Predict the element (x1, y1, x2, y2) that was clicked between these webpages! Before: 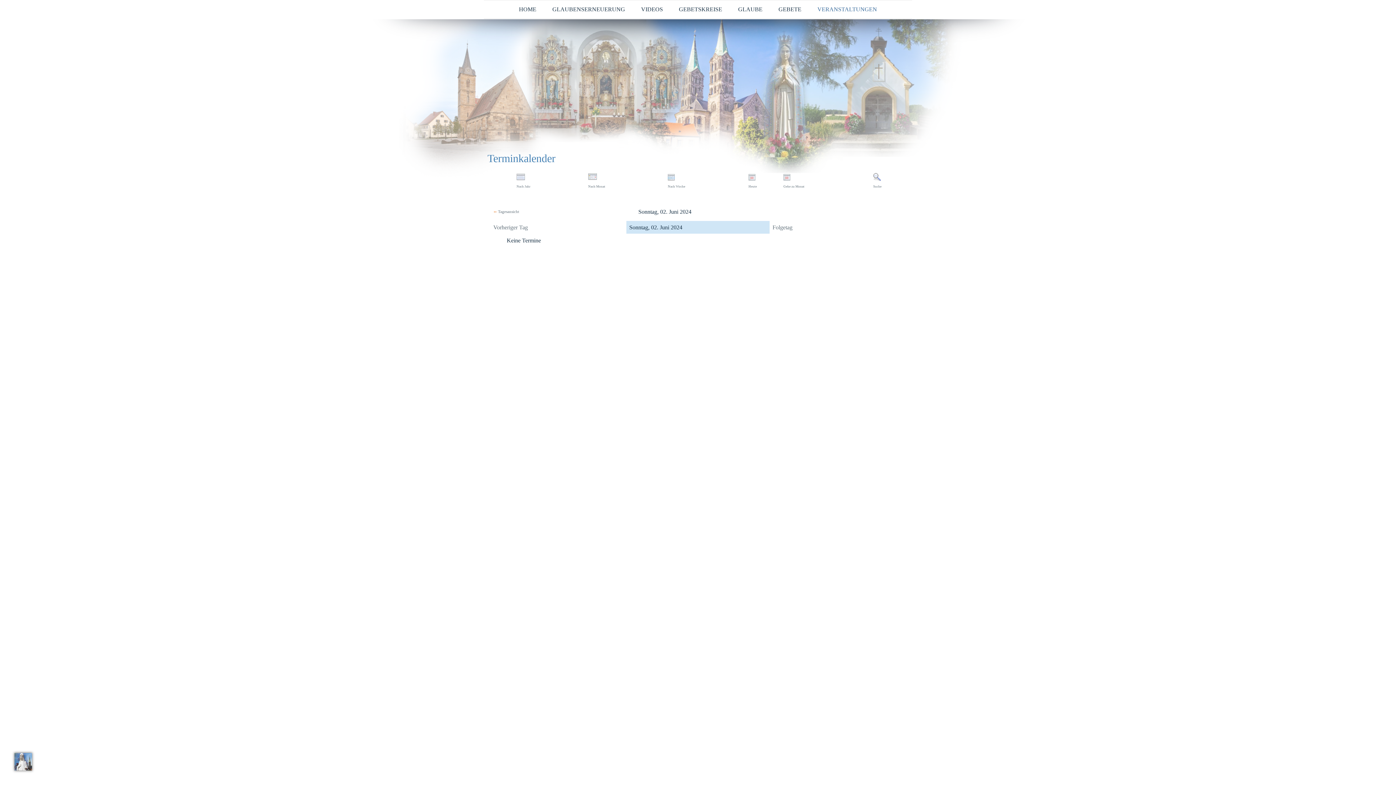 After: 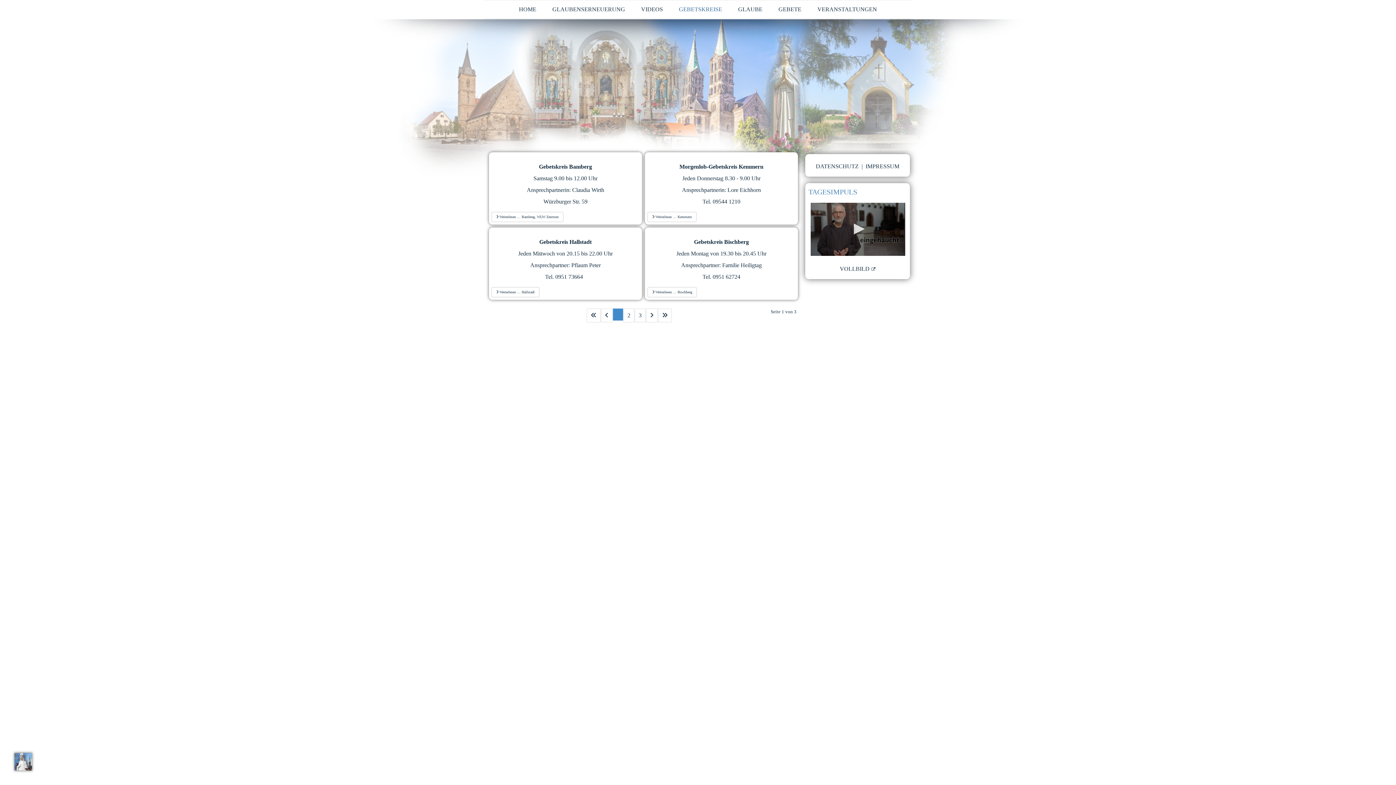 Action: bbox: (672, 0, 728, 18) label: GEBETSKREISE